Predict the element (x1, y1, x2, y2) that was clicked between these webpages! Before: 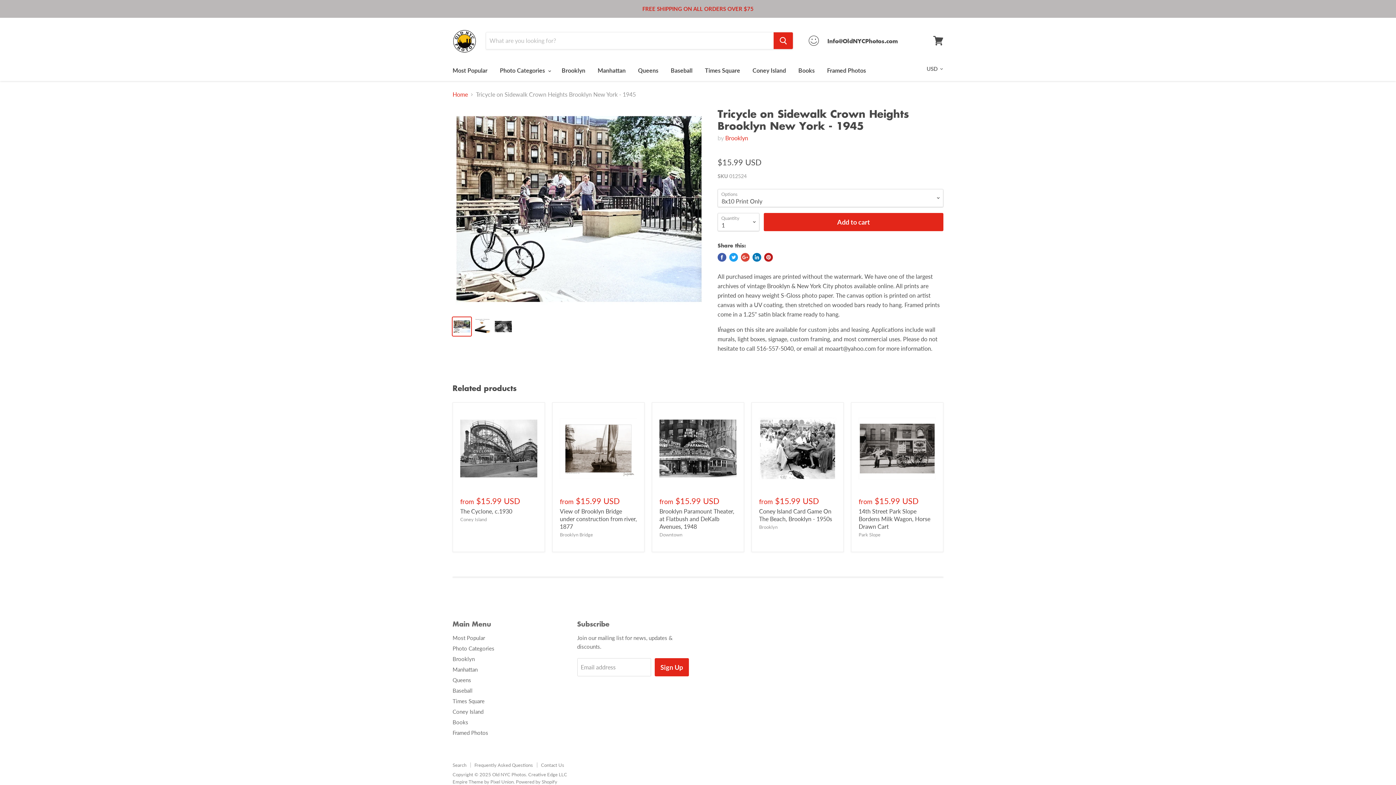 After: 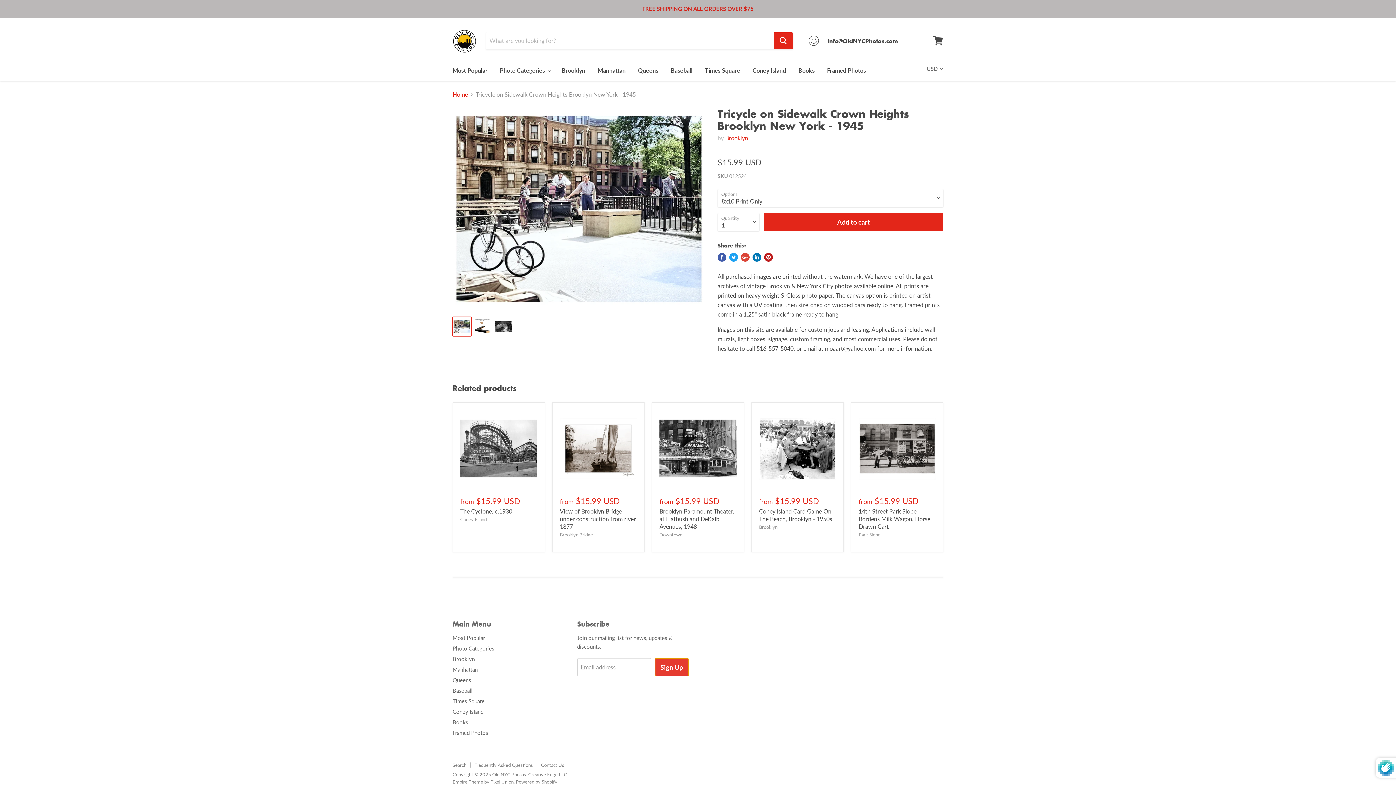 Action: label: Sign Up bbox: (654, 658, 688, 676)